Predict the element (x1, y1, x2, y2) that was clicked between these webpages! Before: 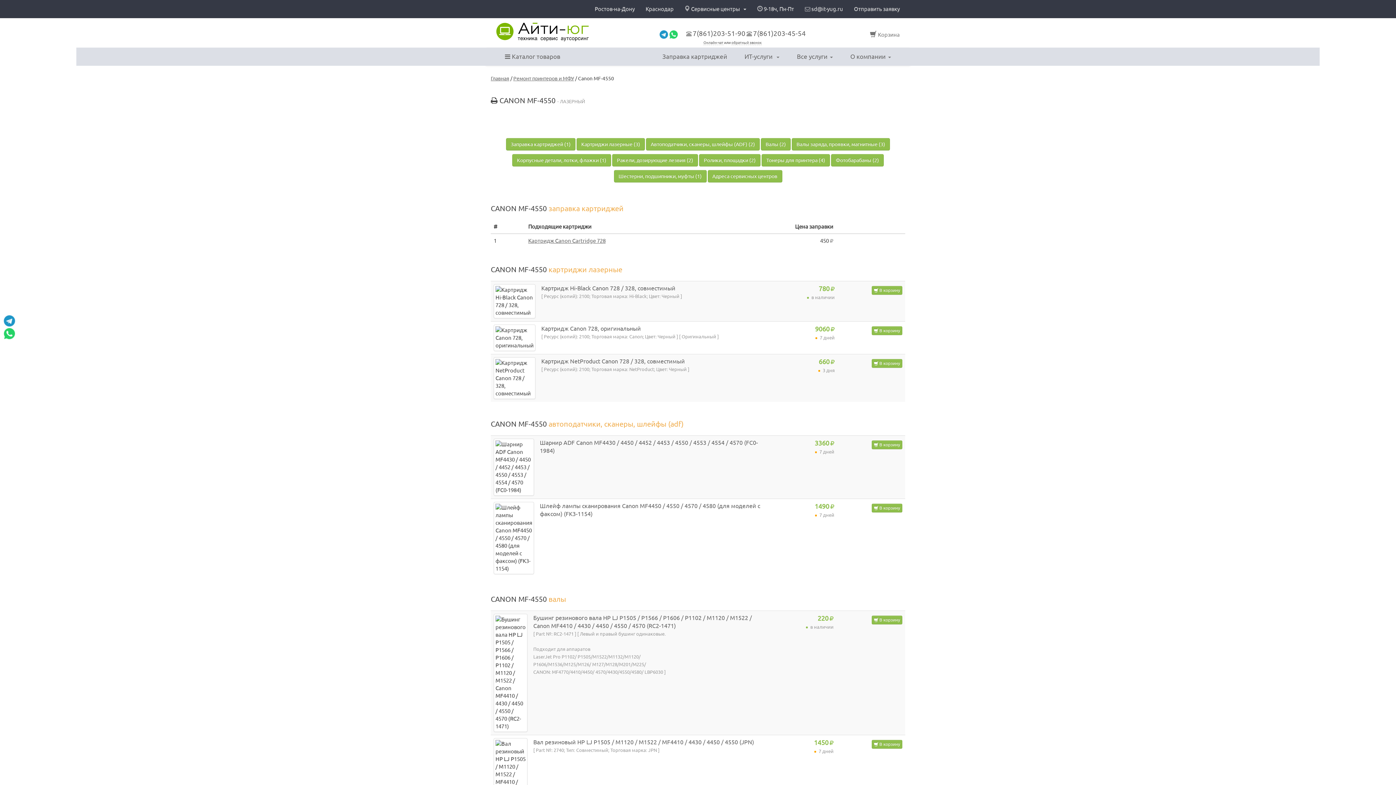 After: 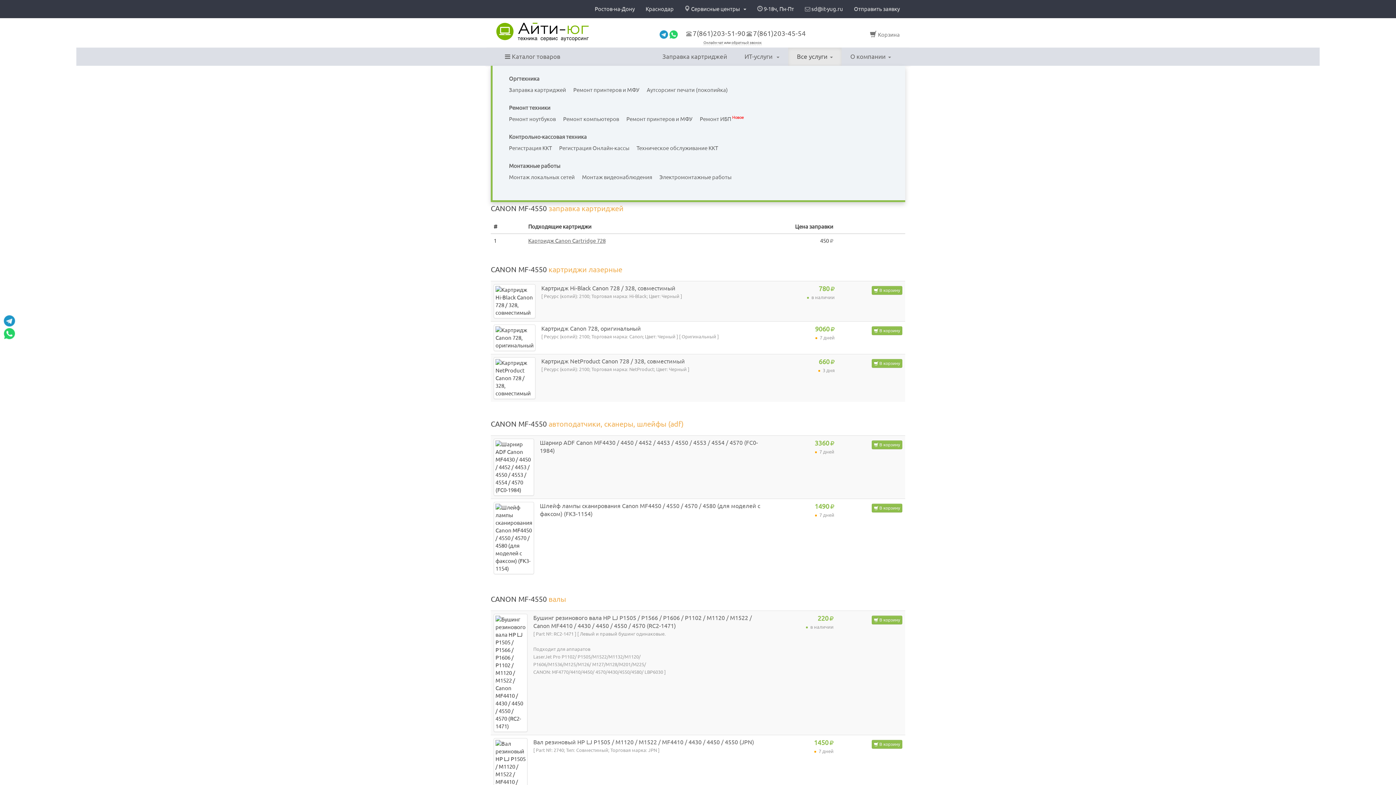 Action: bbox: (788, 47, 841, 65) label: Все услуги